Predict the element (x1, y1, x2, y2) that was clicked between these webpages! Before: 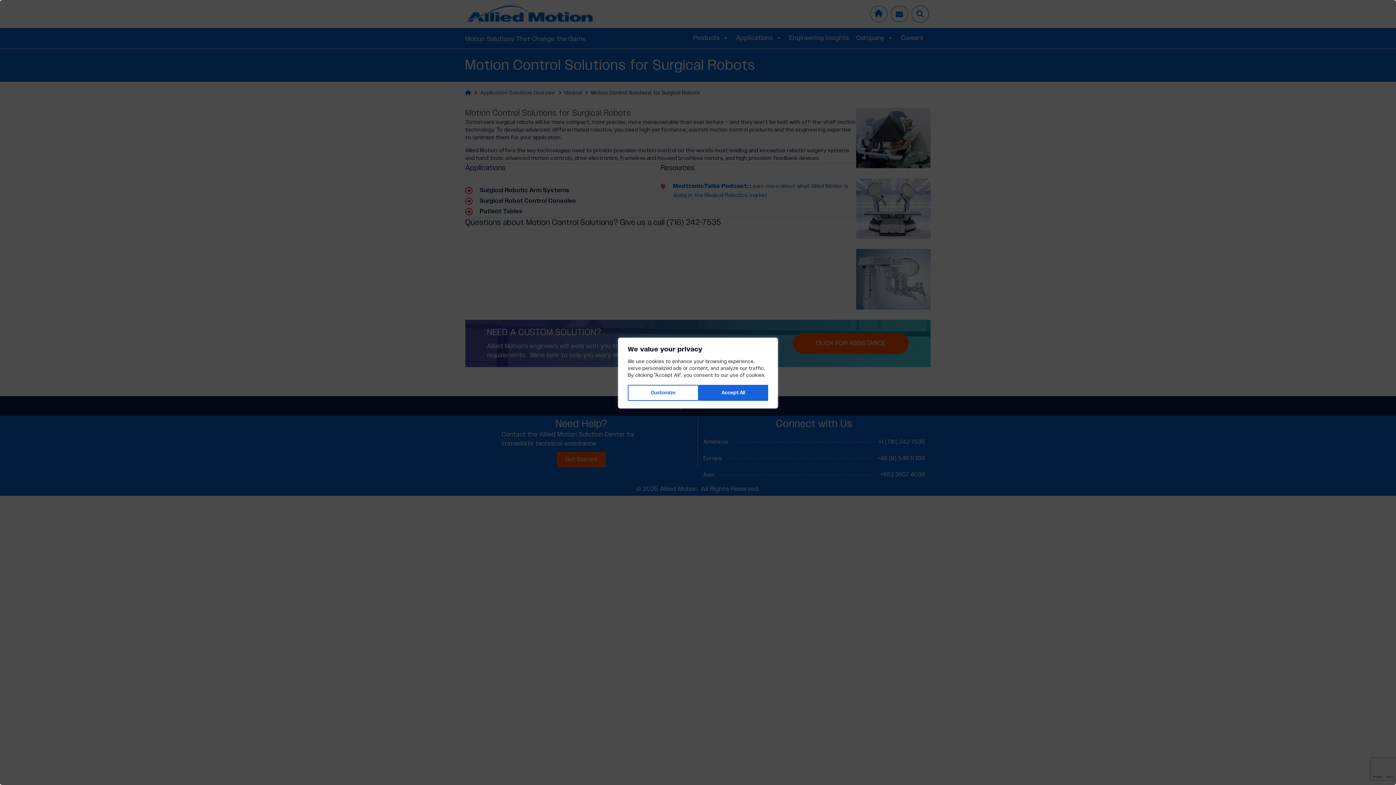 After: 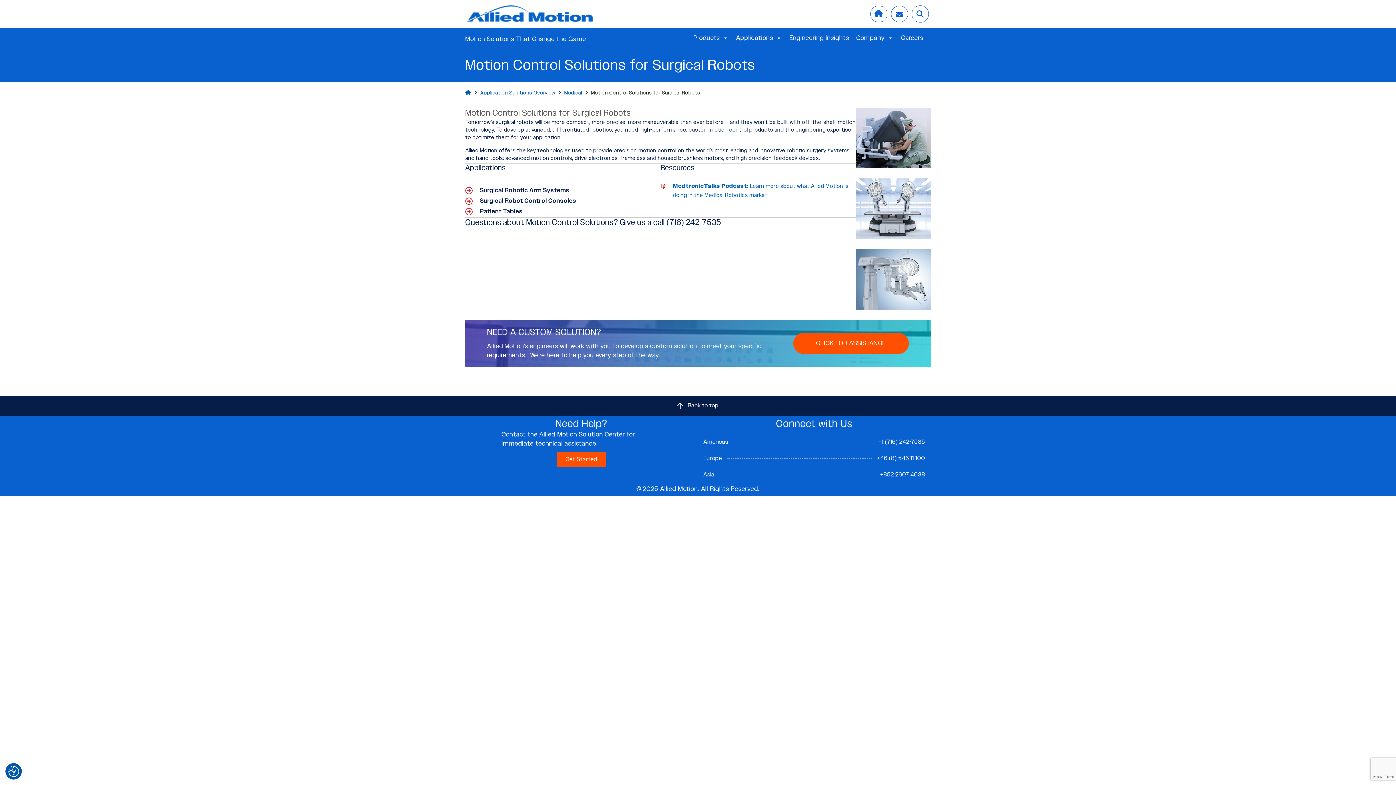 Action: bbox: (698, 385, 768, 401) label: Accept All